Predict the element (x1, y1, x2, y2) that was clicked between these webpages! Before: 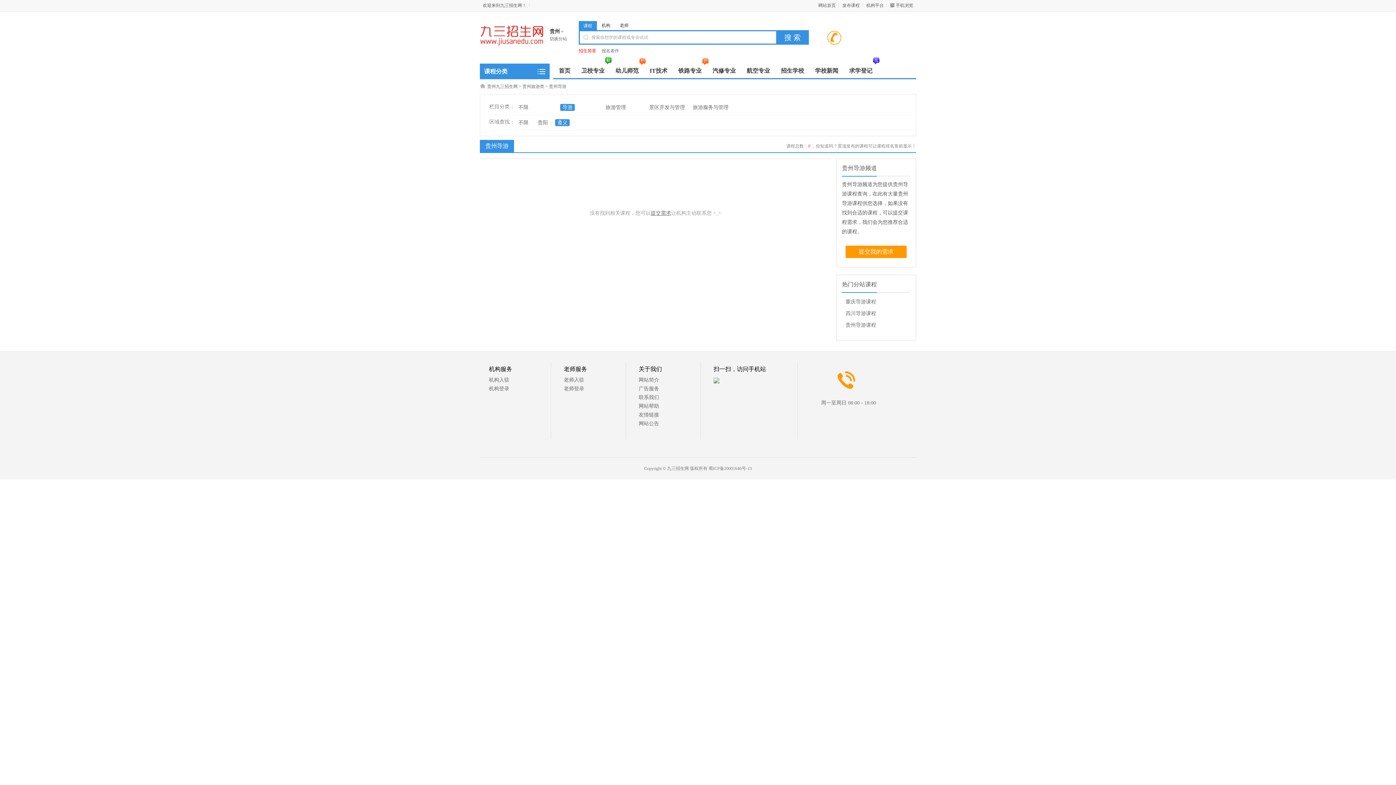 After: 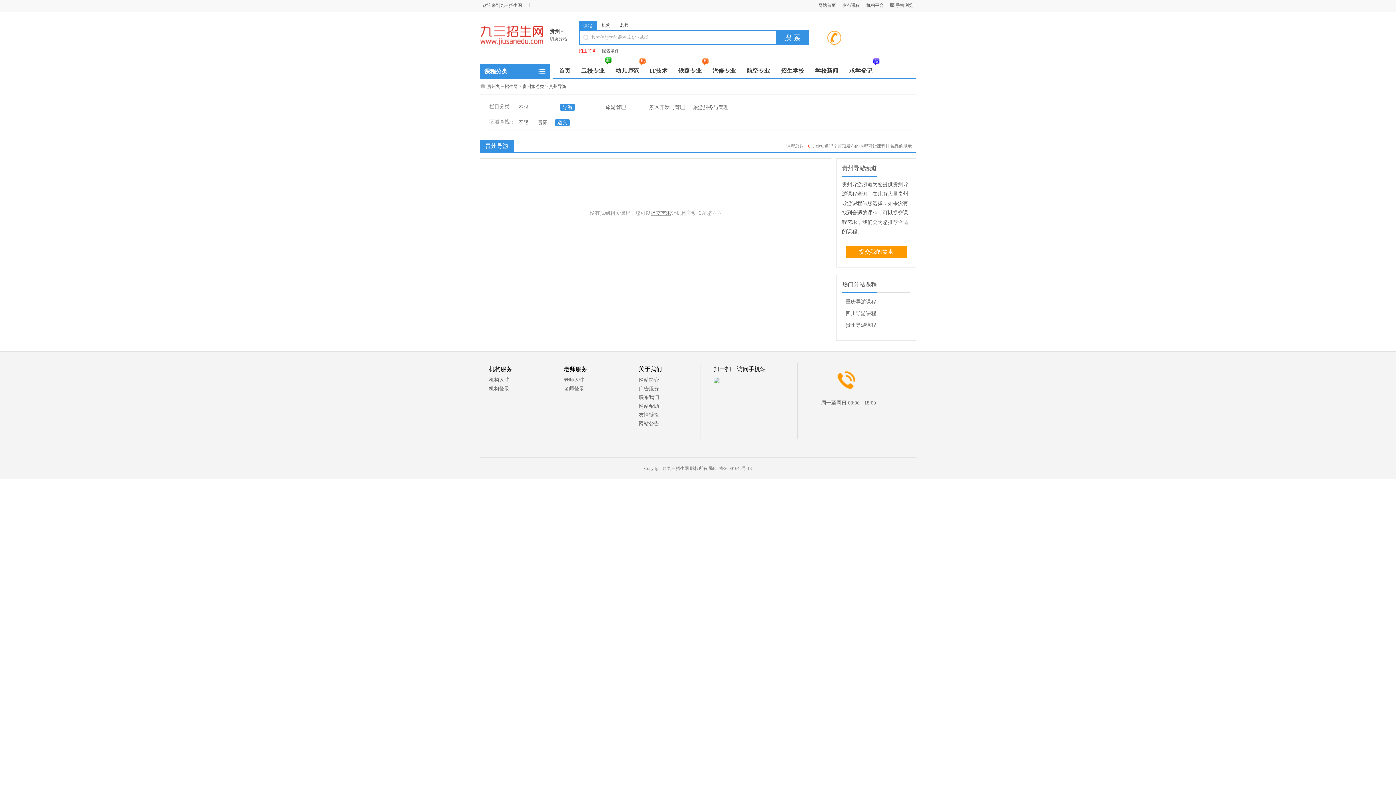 Action: bbox: (578, 21, 597, 30) label: 课程